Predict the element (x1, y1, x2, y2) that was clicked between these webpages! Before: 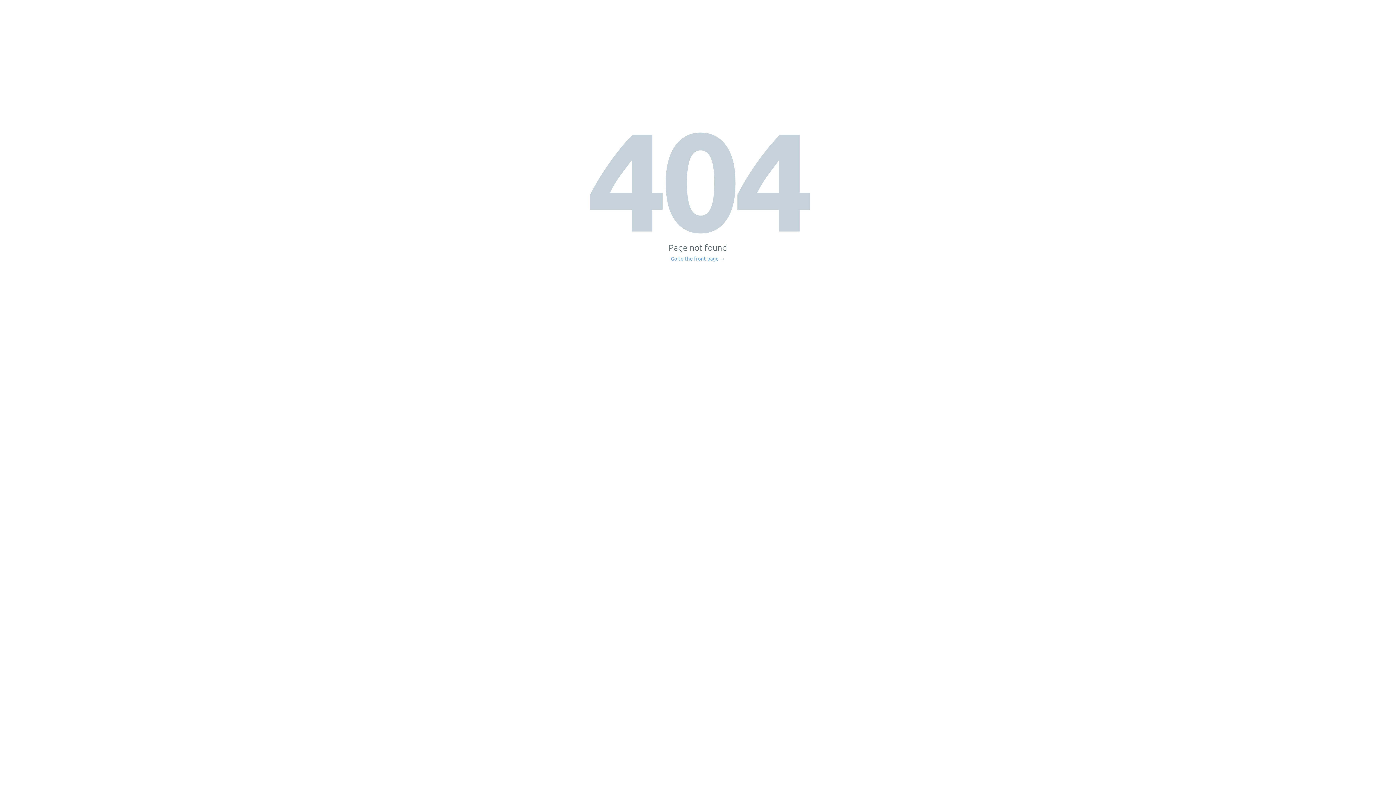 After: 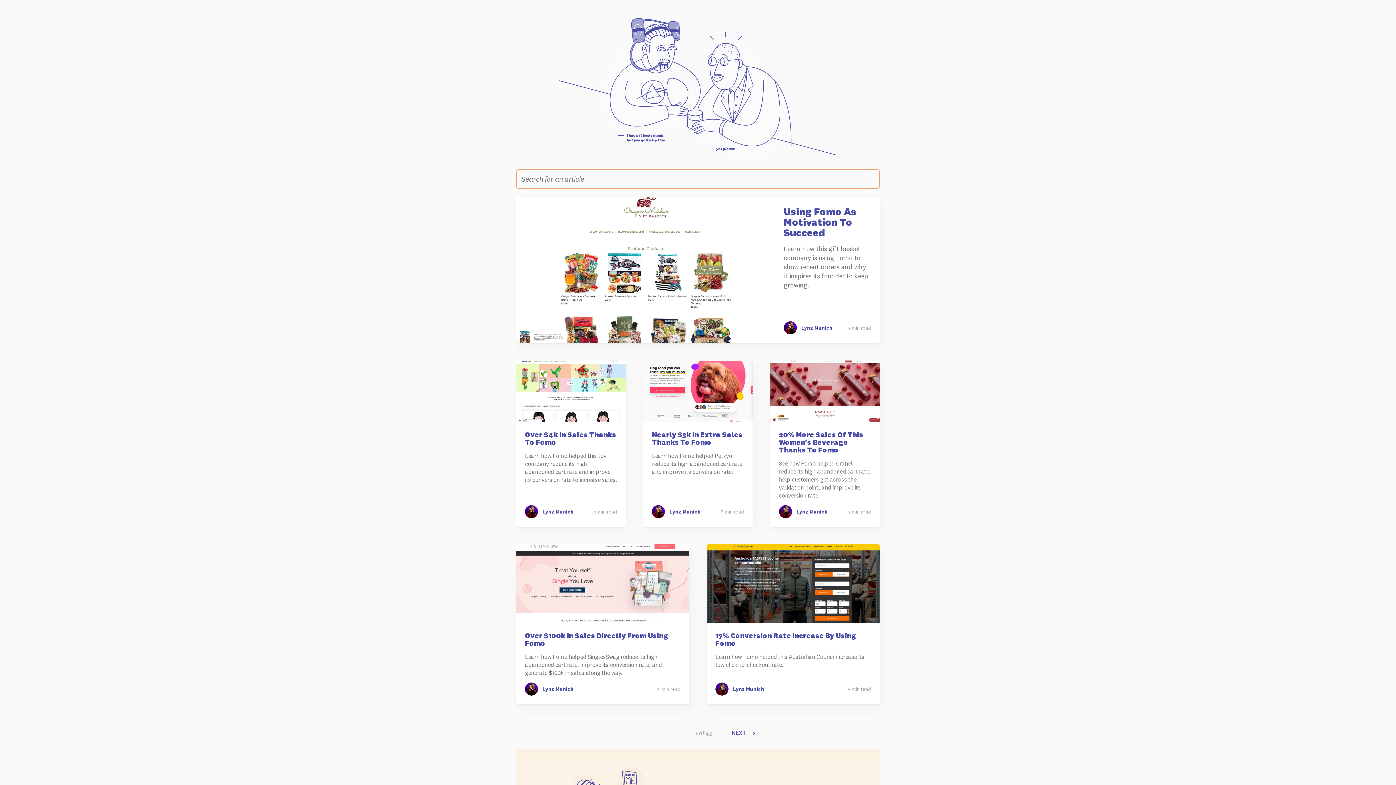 Action: bbox: (671, 256, 725, 261) label: Go to the front page →